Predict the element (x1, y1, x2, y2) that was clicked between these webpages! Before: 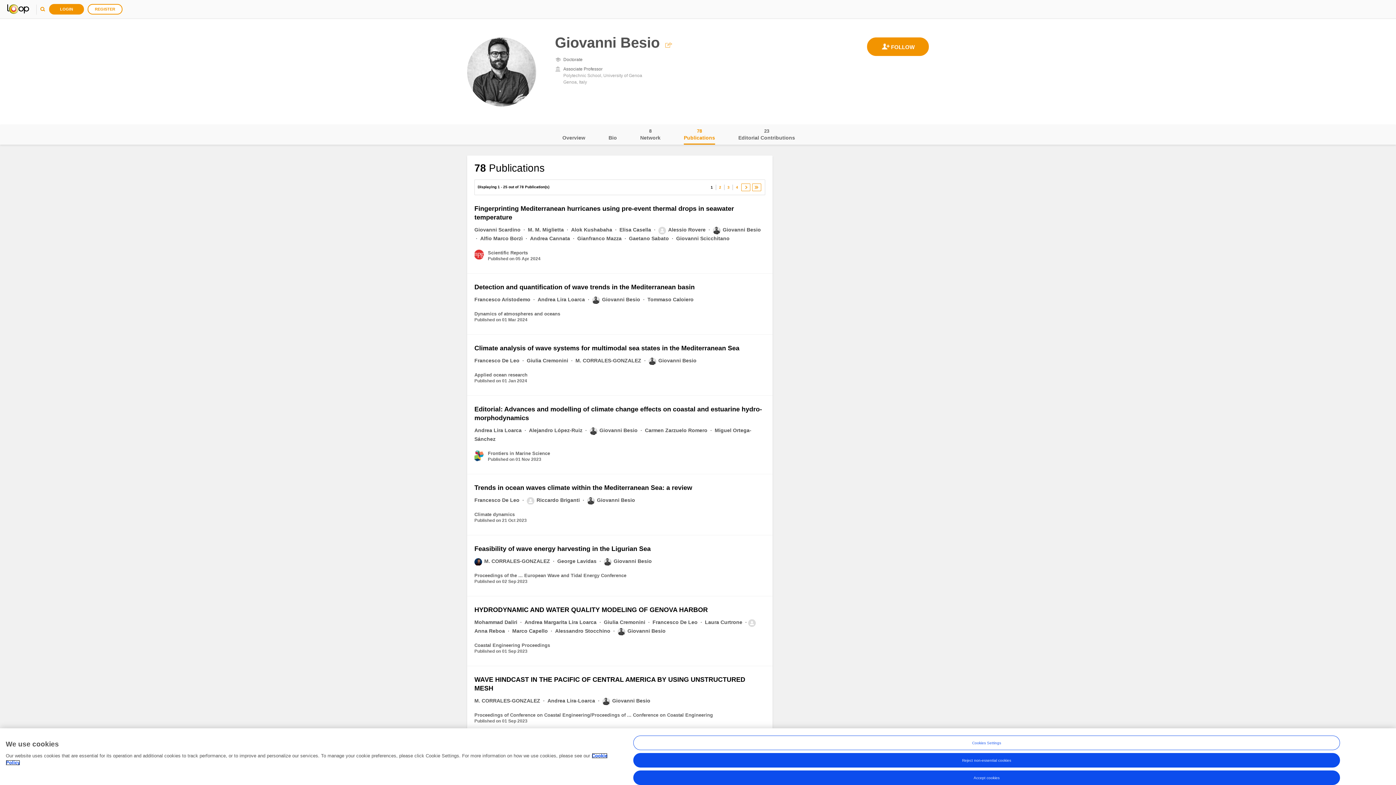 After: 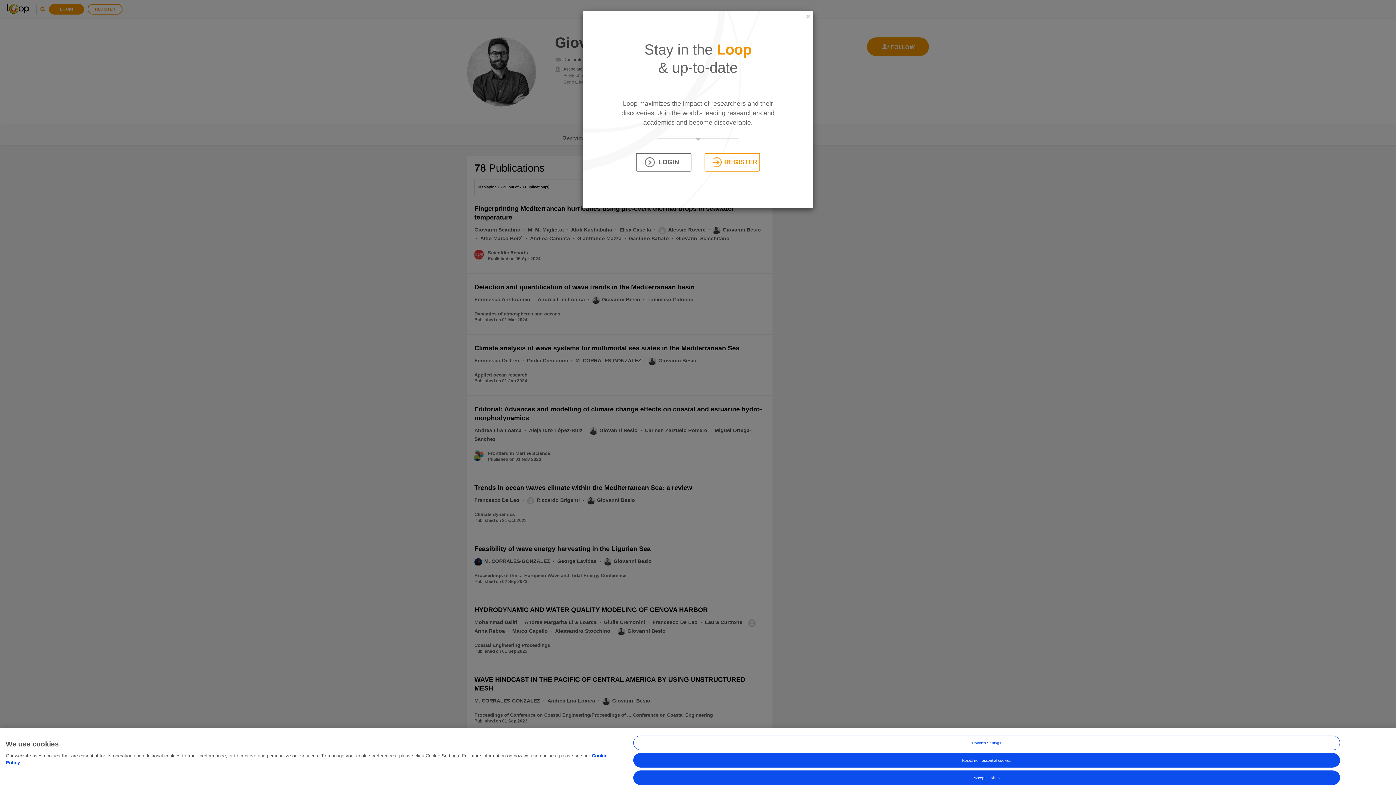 Action: bbox: (867, 37, 929, 56)